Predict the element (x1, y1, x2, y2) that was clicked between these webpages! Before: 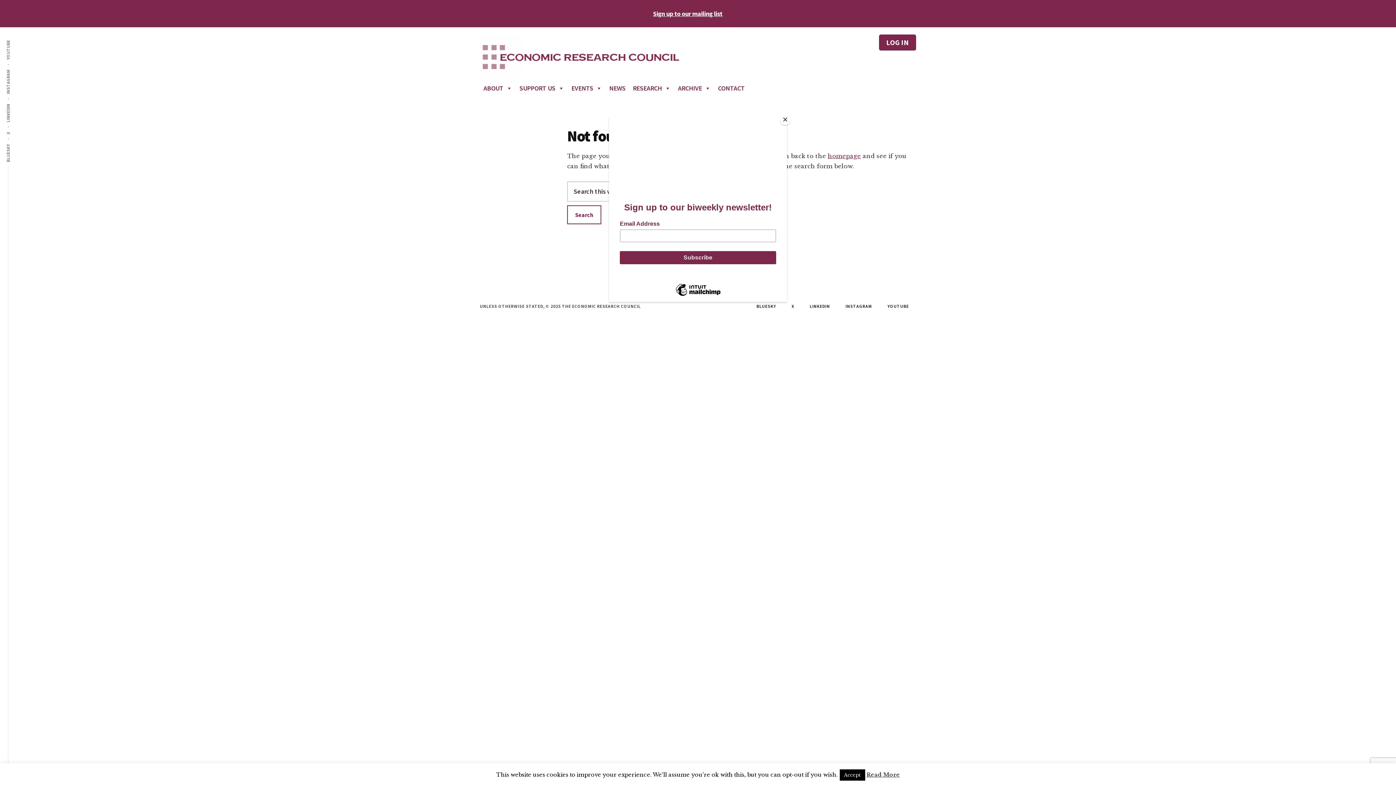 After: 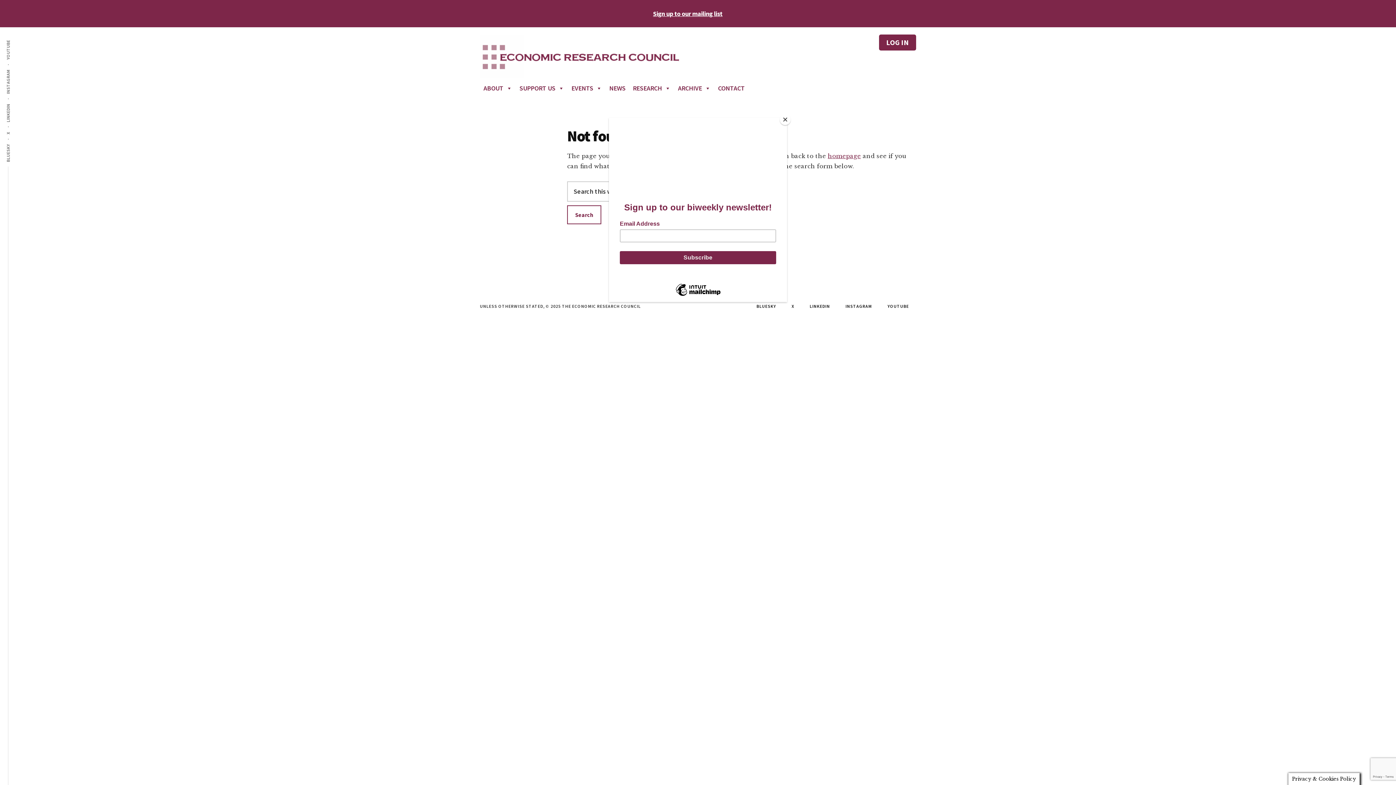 Action: label: Accept bbox: (839, 769, 865, 781)